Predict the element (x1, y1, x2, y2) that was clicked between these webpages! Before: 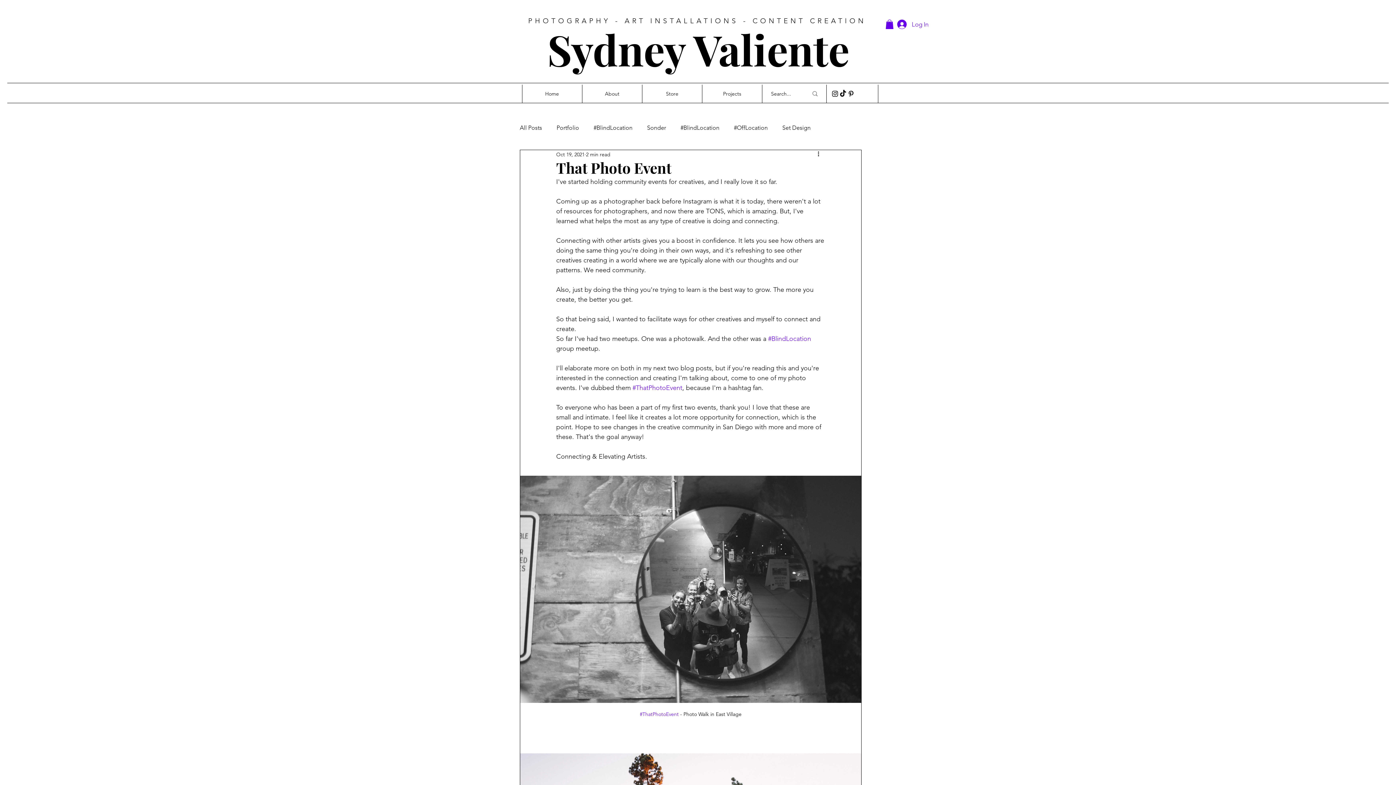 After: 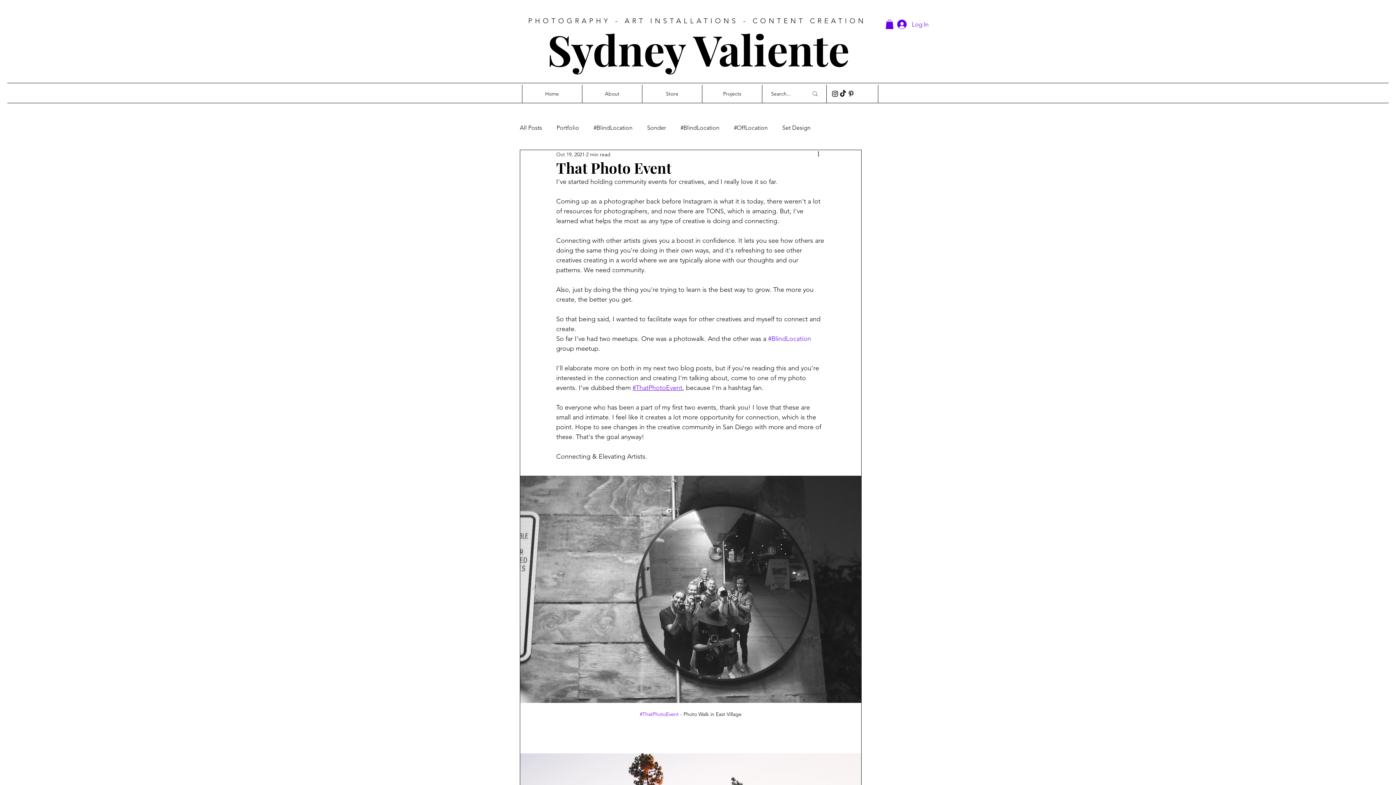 Action: label: #ThatPhotoEvent bbox: (632, 384, 682, 392)